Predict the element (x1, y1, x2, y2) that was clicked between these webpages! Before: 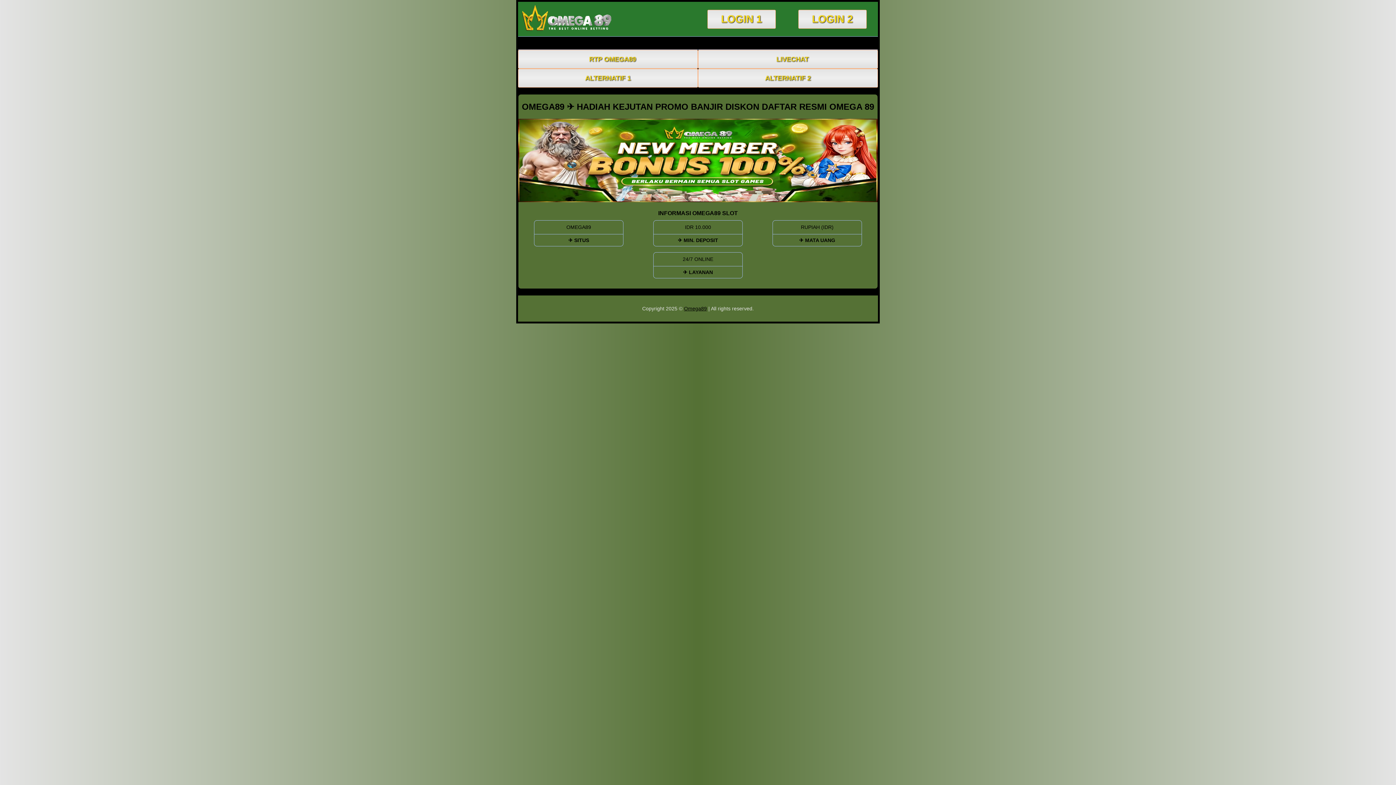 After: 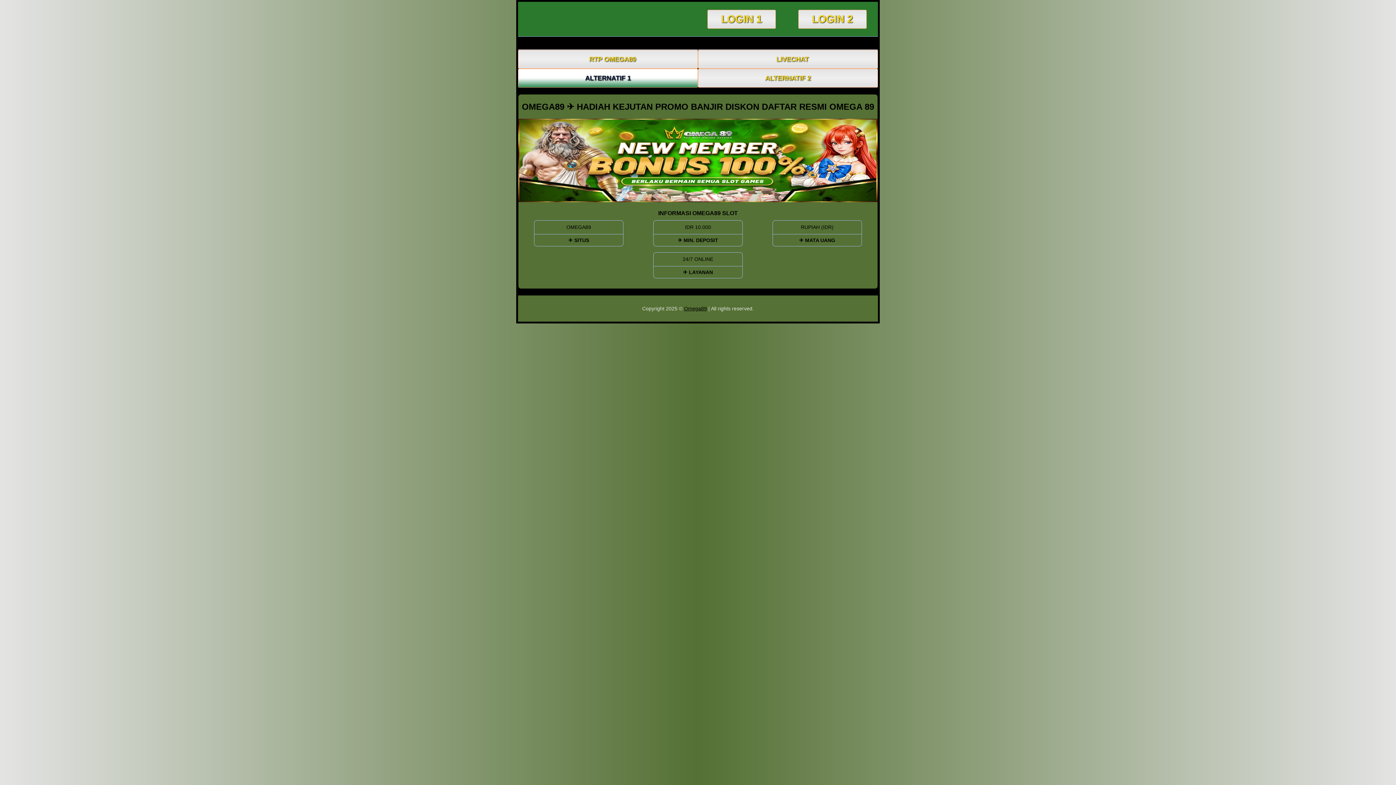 Action: bbox: (518, 69, 697, 87) label: ALTERNATIF 1